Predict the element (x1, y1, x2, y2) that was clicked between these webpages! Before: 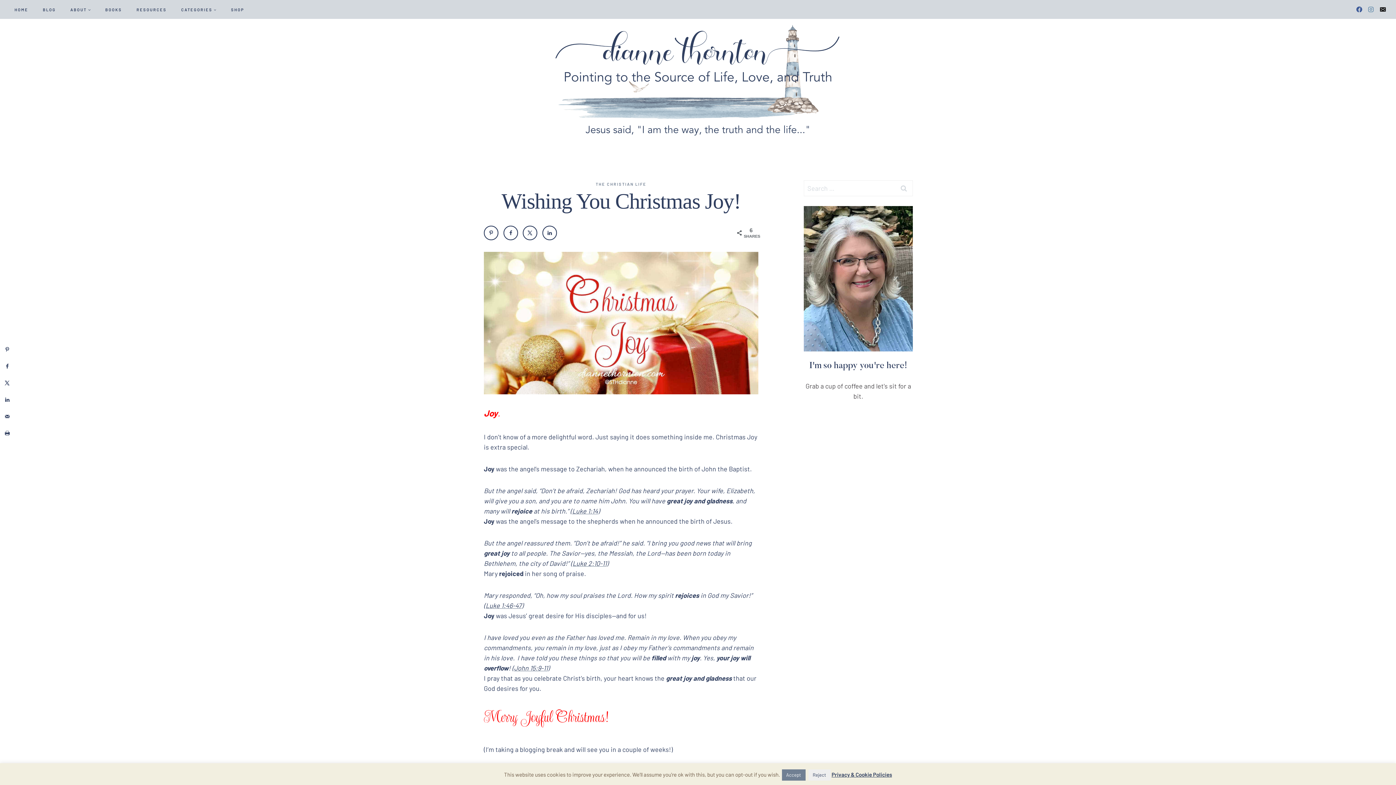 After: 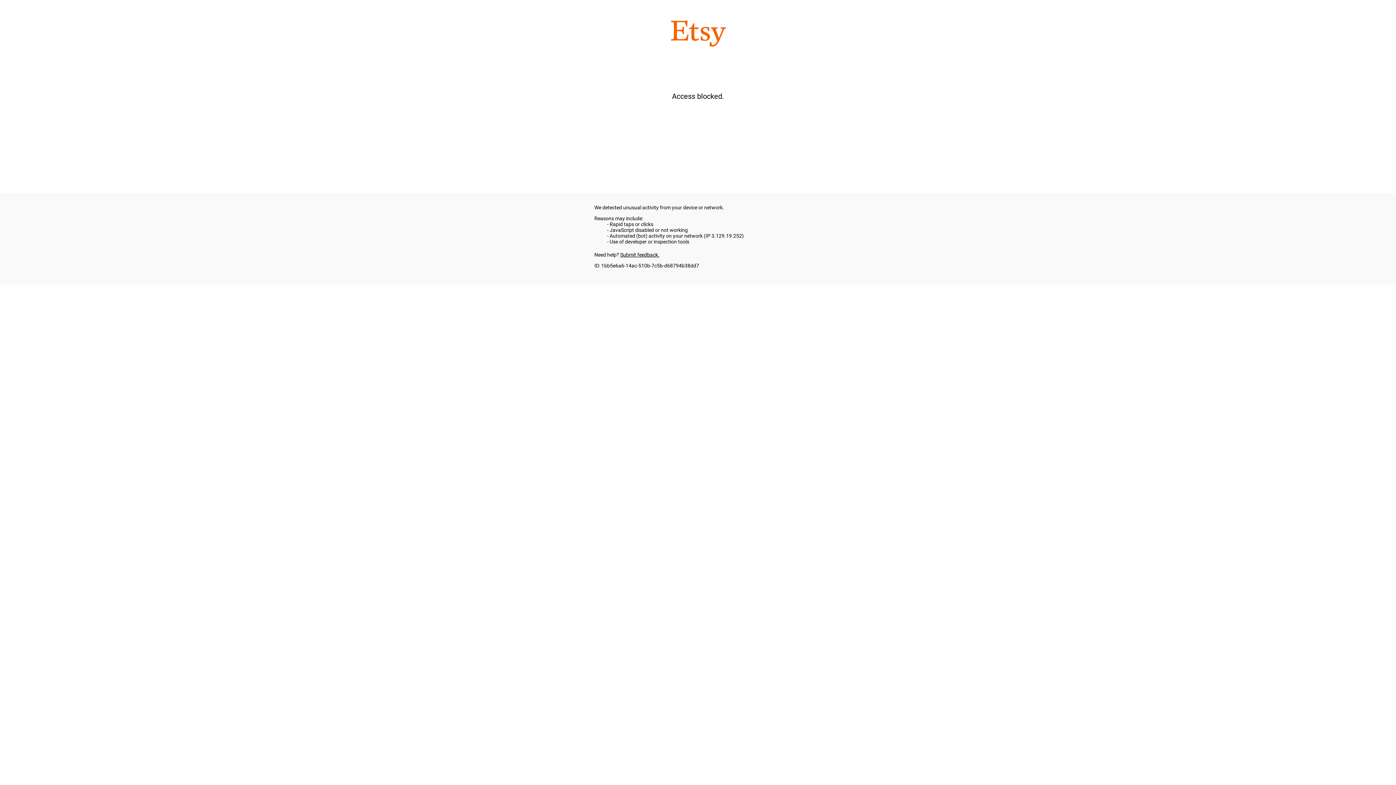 Action: label: SHOP bbox: (223, 6, 251, 12)